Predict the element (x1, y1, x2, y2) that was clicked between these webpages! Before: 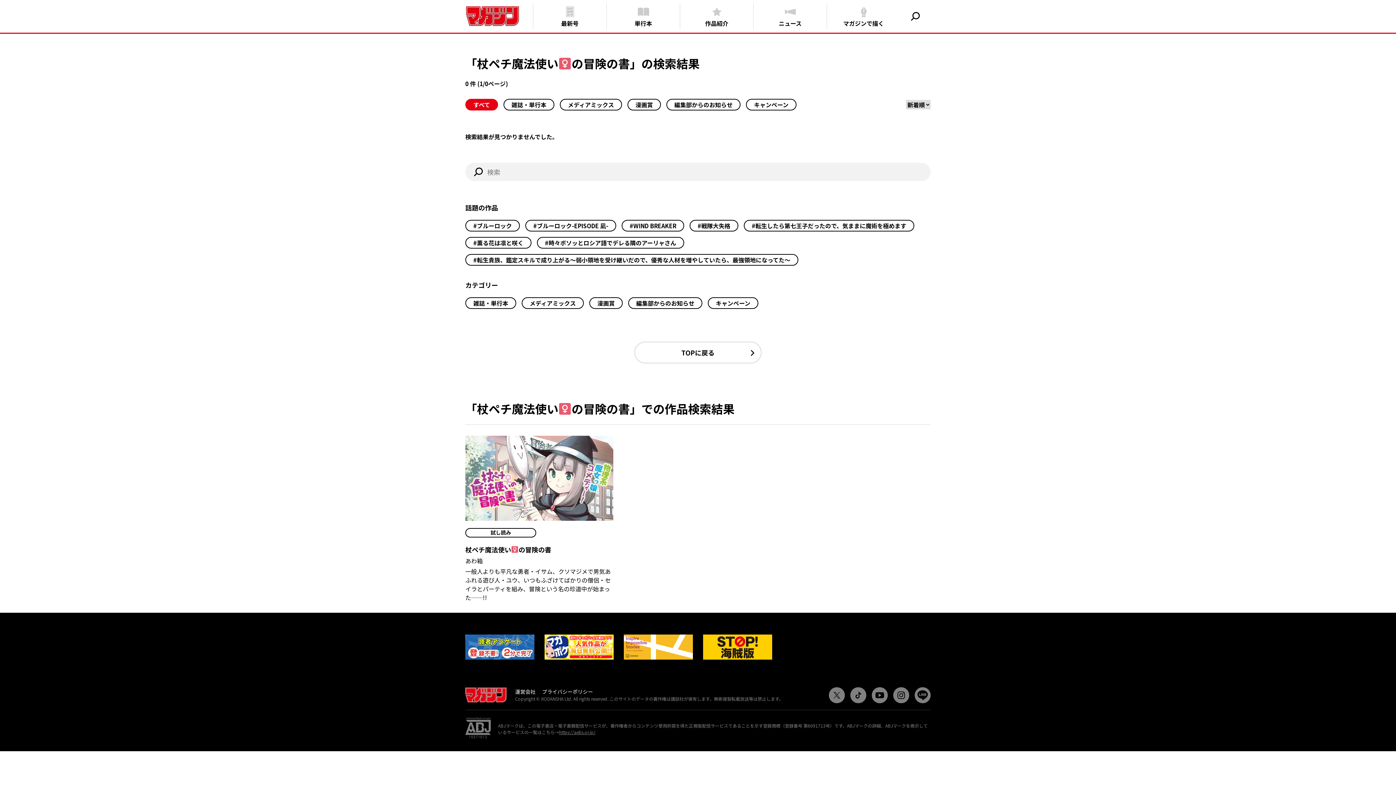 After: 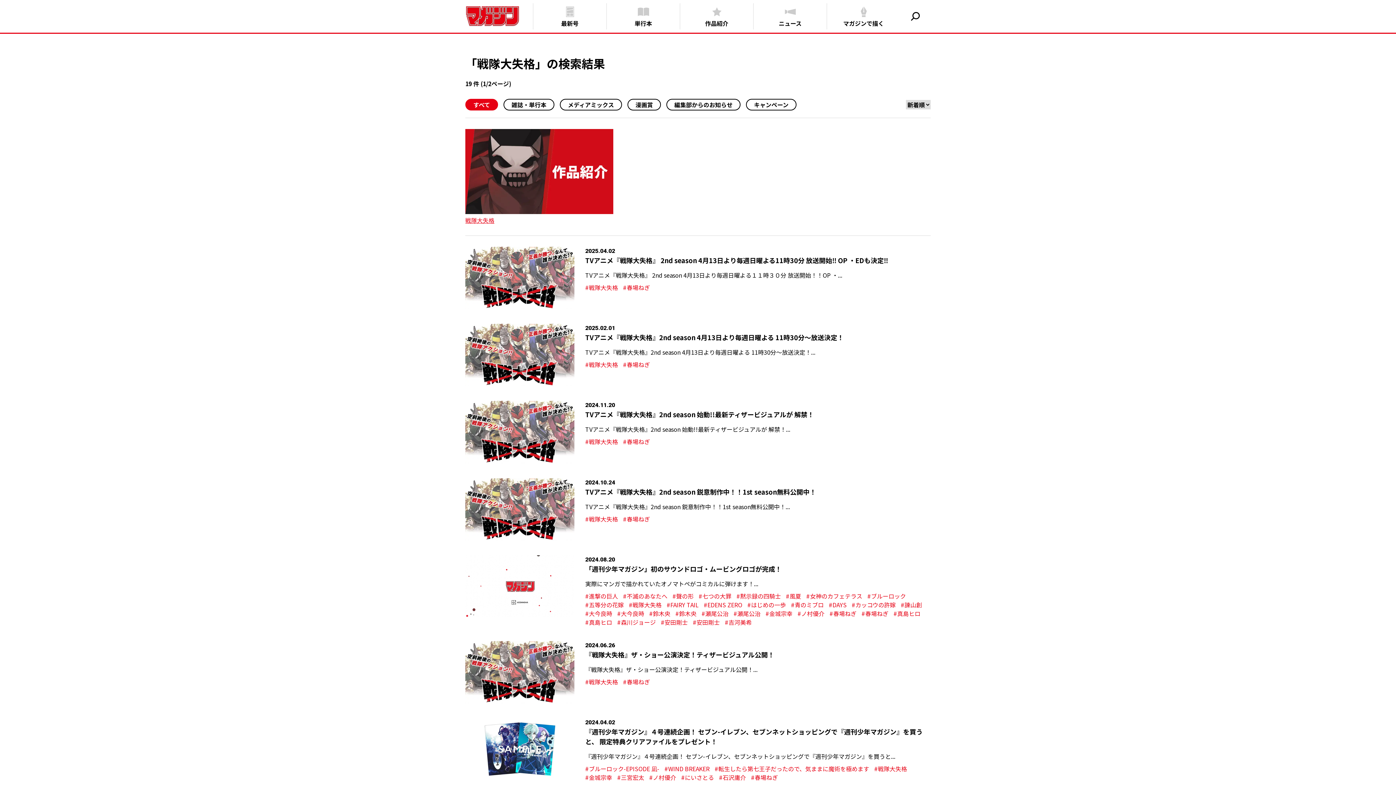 Action: label: #戦隊大失格 bbox: (689, 220, 738, 231)